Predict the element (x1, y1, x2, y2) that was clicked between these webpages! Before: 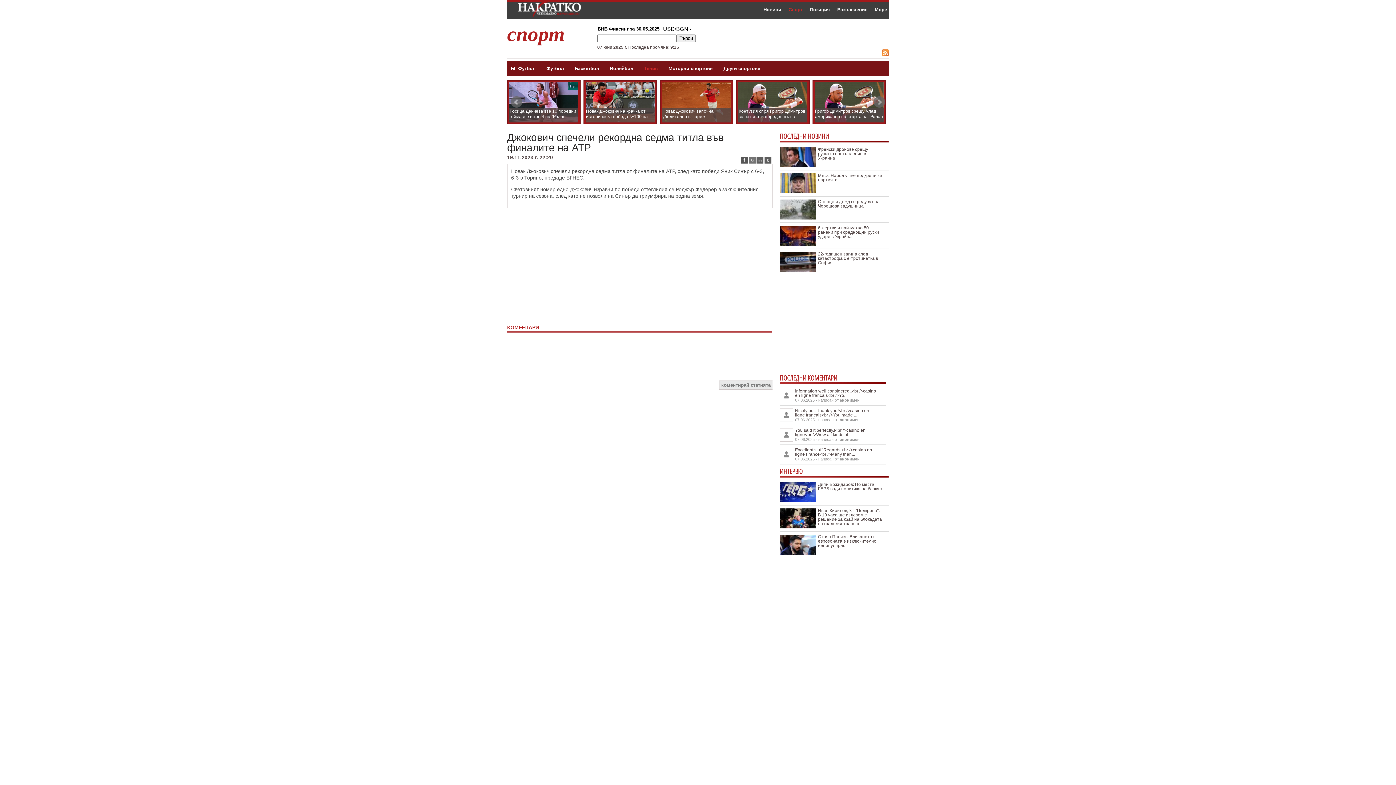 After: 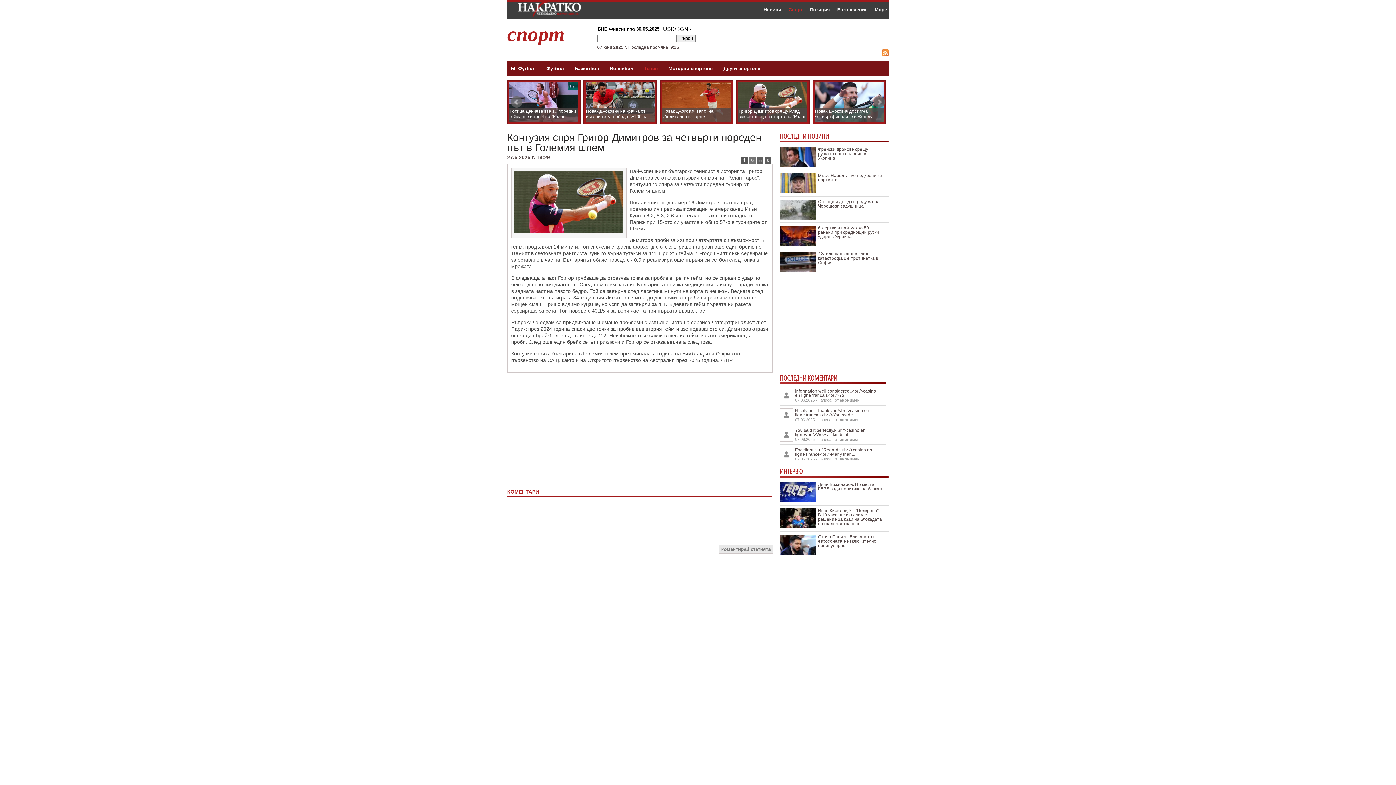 Action: label: Контузия спря Григор Димитров за четвърти пореден път в Големия шлем bbox: (736, 79, 805, 125)